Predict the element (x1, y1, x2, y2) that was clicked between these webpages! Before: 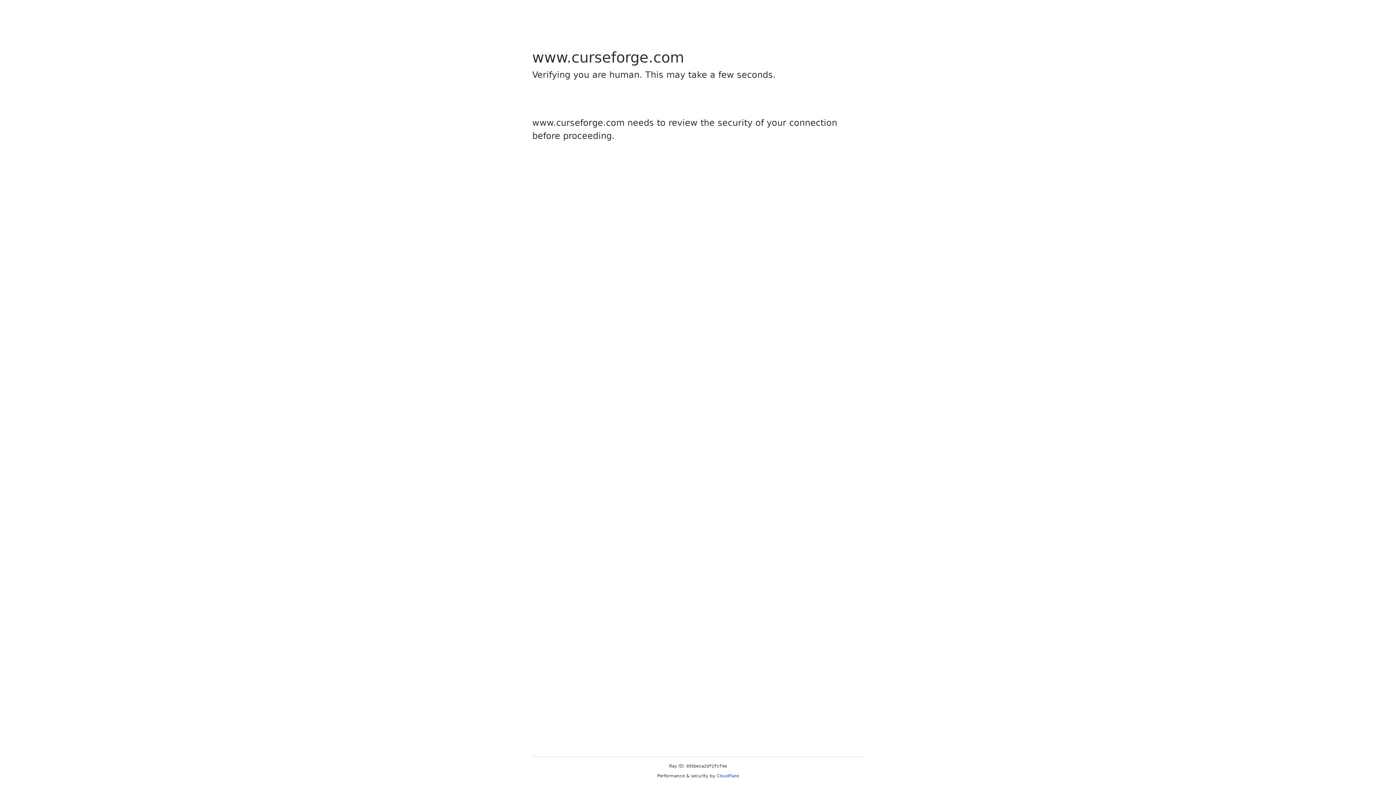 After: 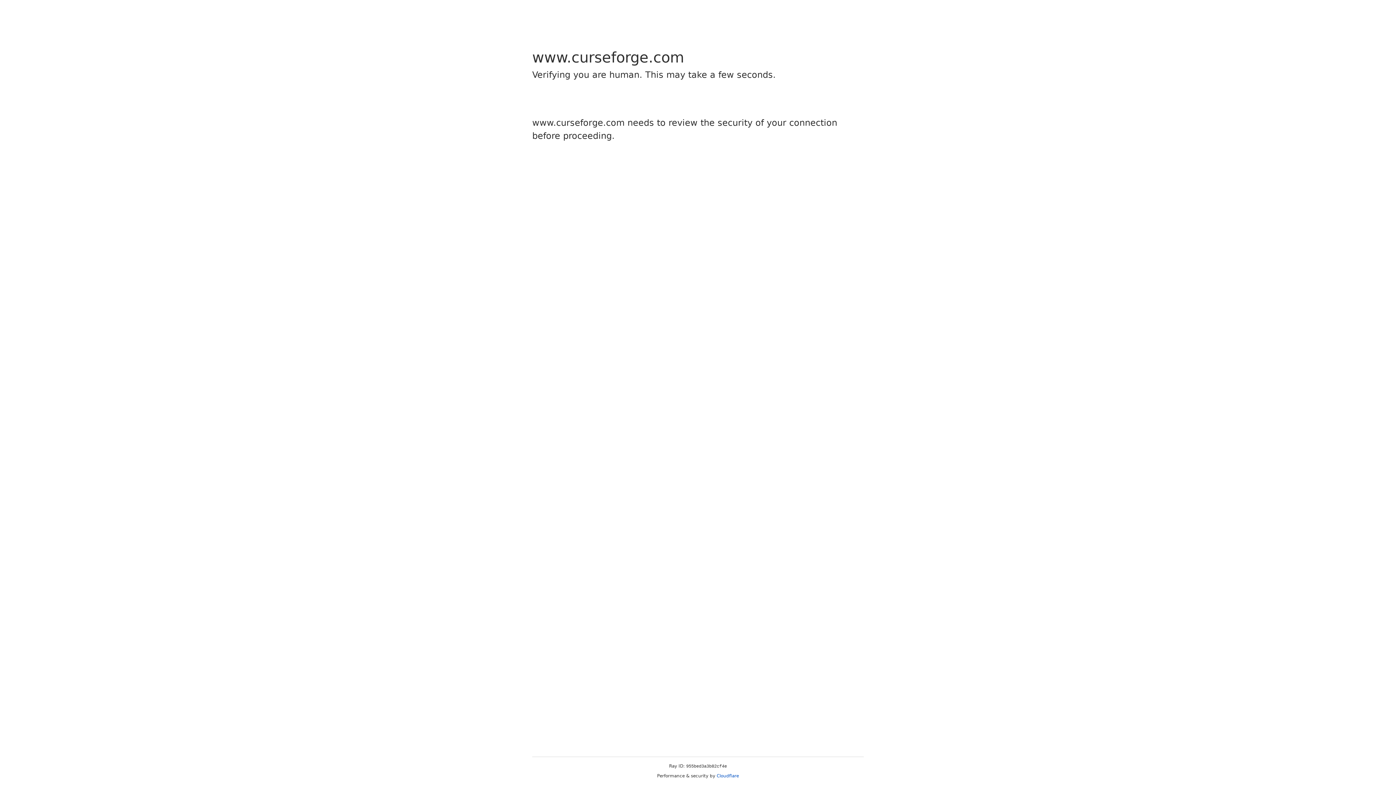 Action: label: Cloudflare bbox: (716, 773, 739, 778)